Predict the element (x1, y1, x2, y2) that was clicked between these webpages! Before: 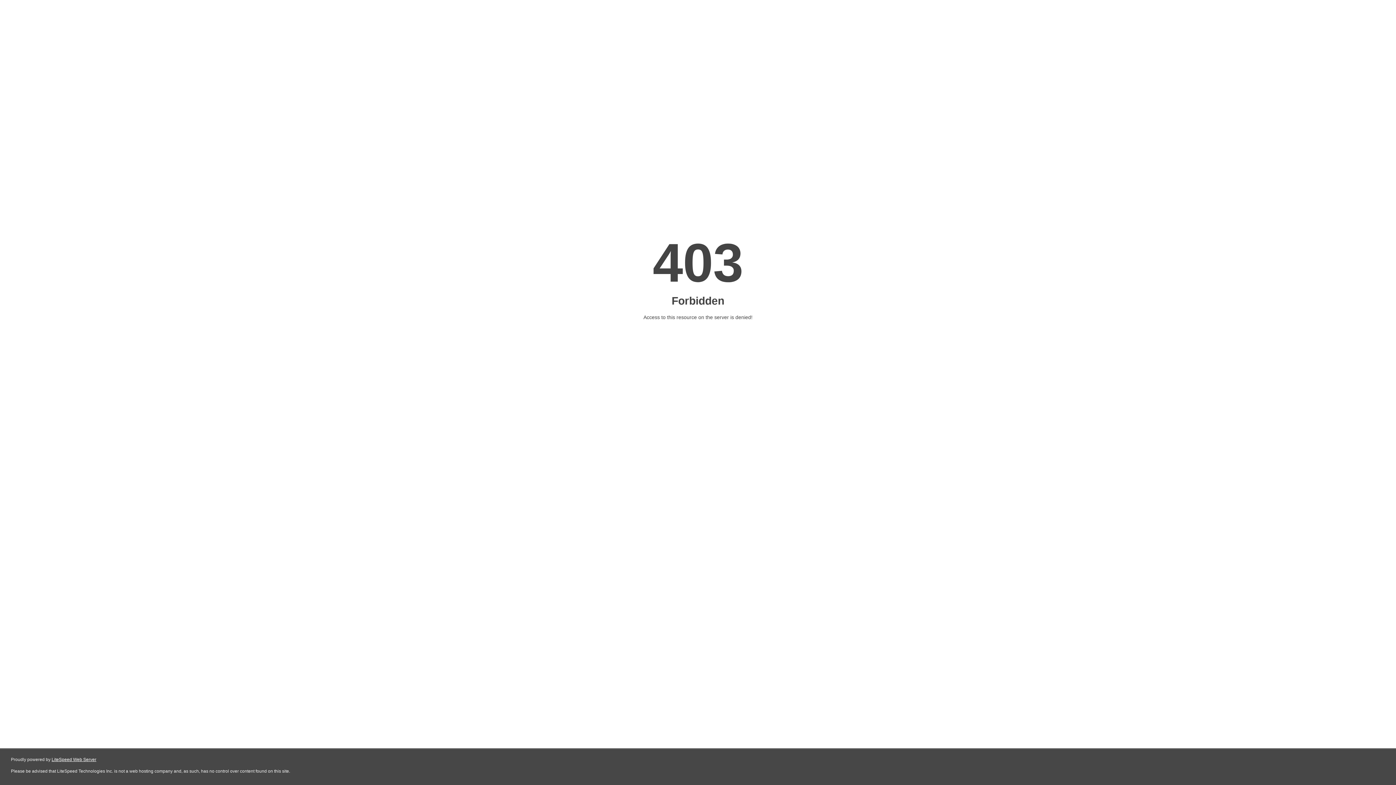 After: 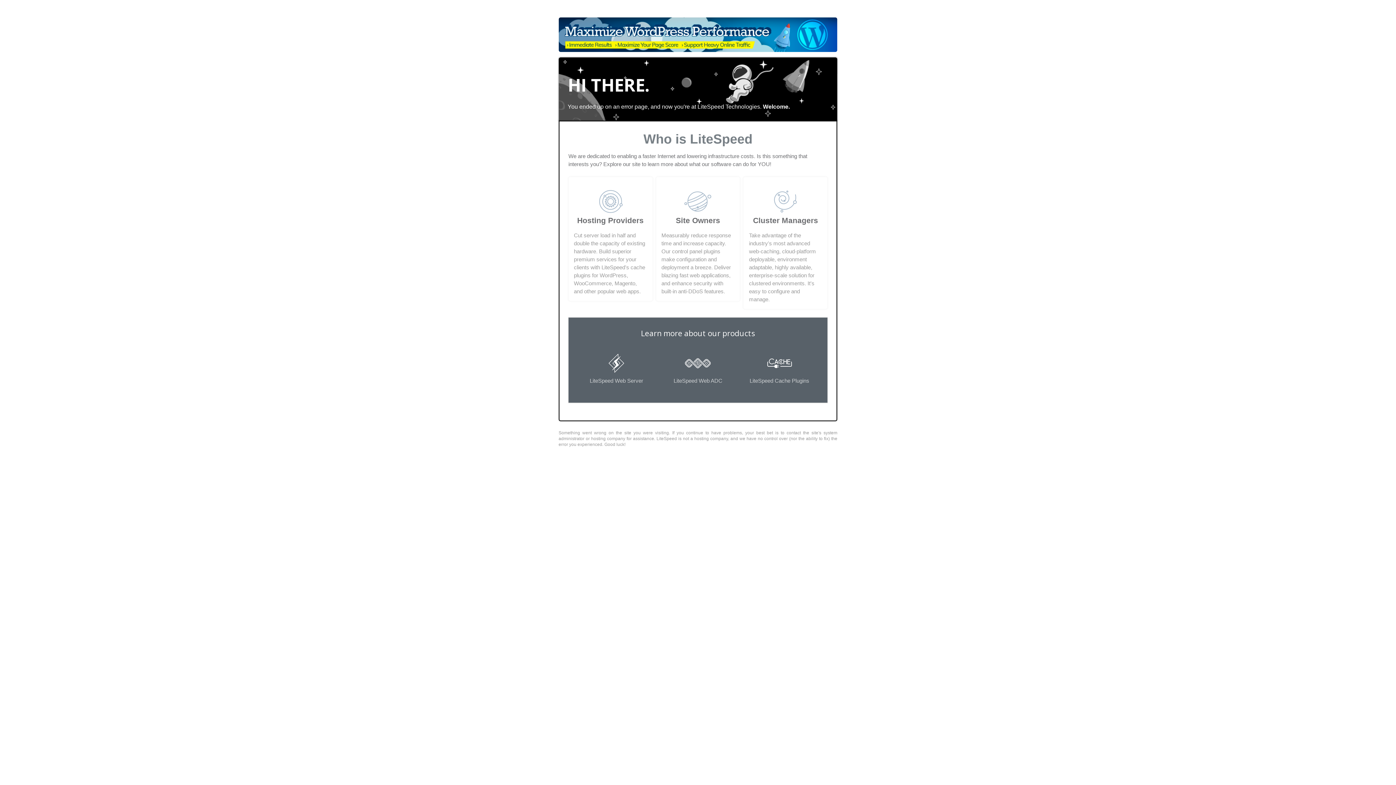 Action: bbox: (51, 757, 96, 762) label: LiteSpeed Web Server